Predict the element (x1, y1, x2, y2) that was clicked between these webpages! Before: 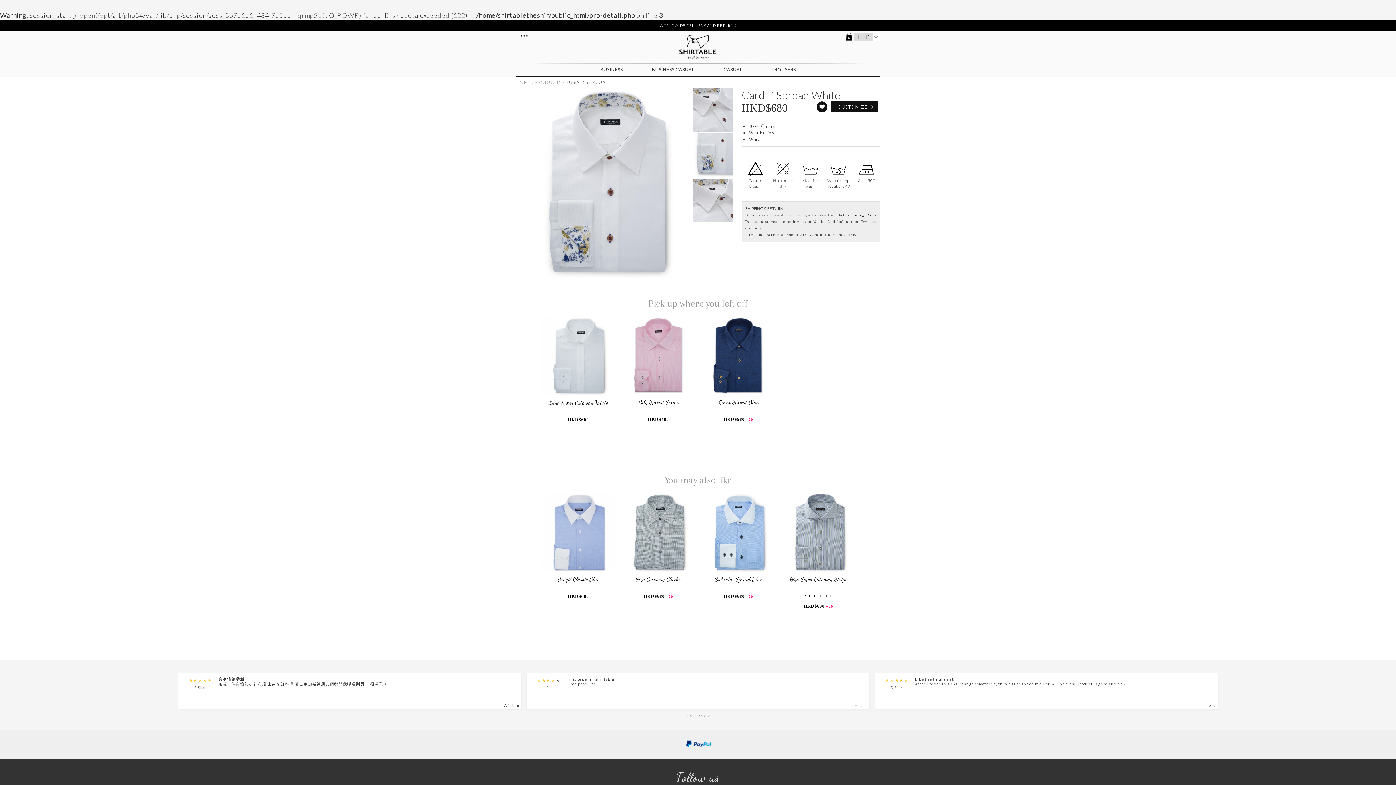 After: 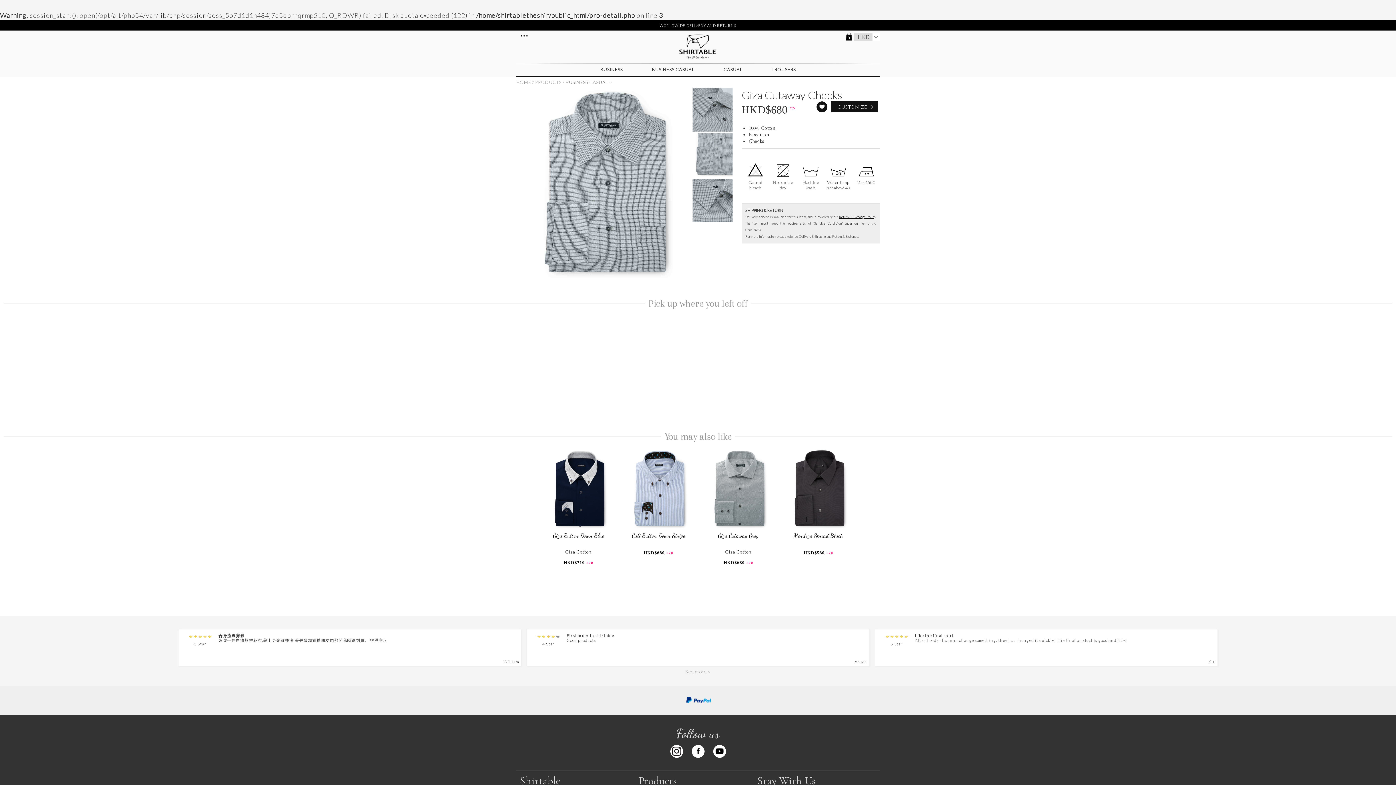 Action: label: Giza Cutaway Checks

HKD$680 +20 bbox: (620, 491, 696, 622)